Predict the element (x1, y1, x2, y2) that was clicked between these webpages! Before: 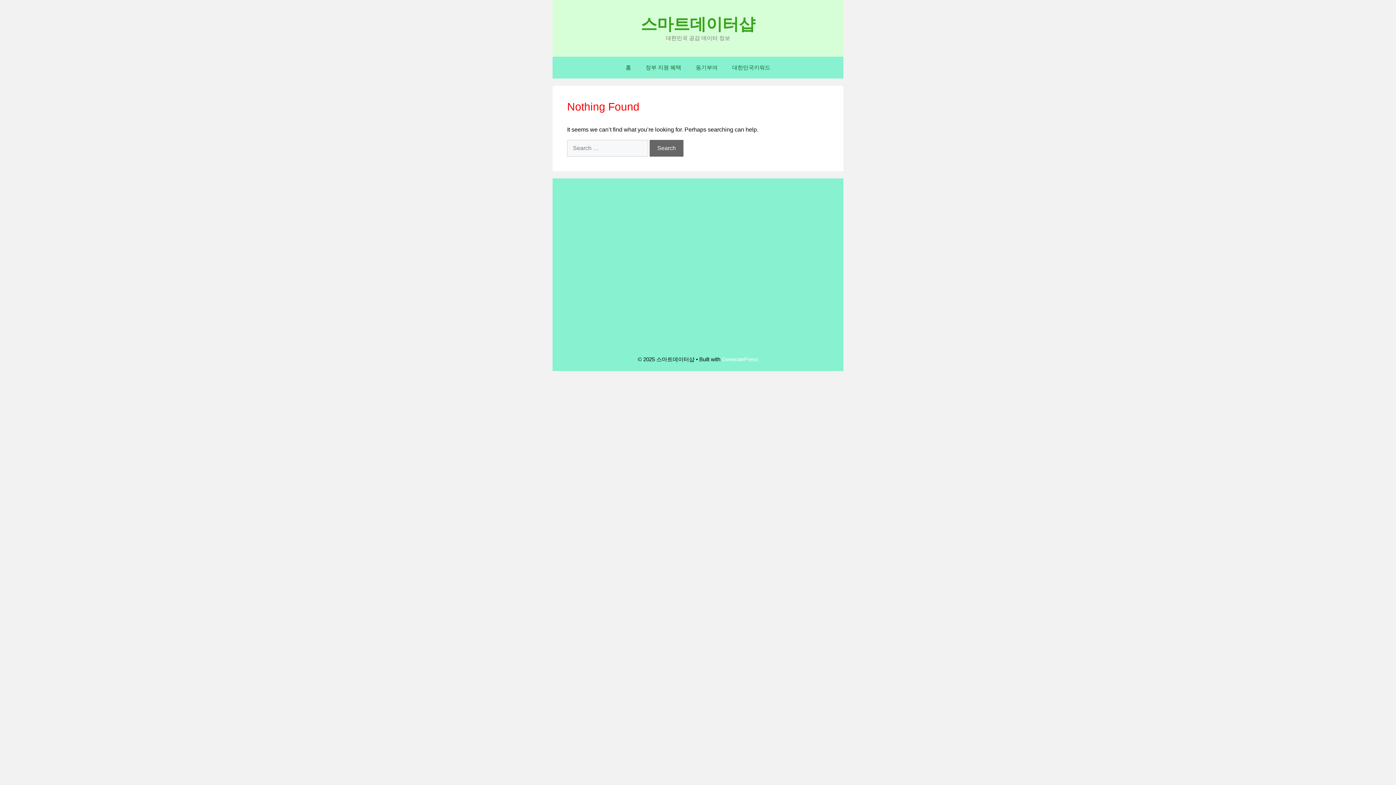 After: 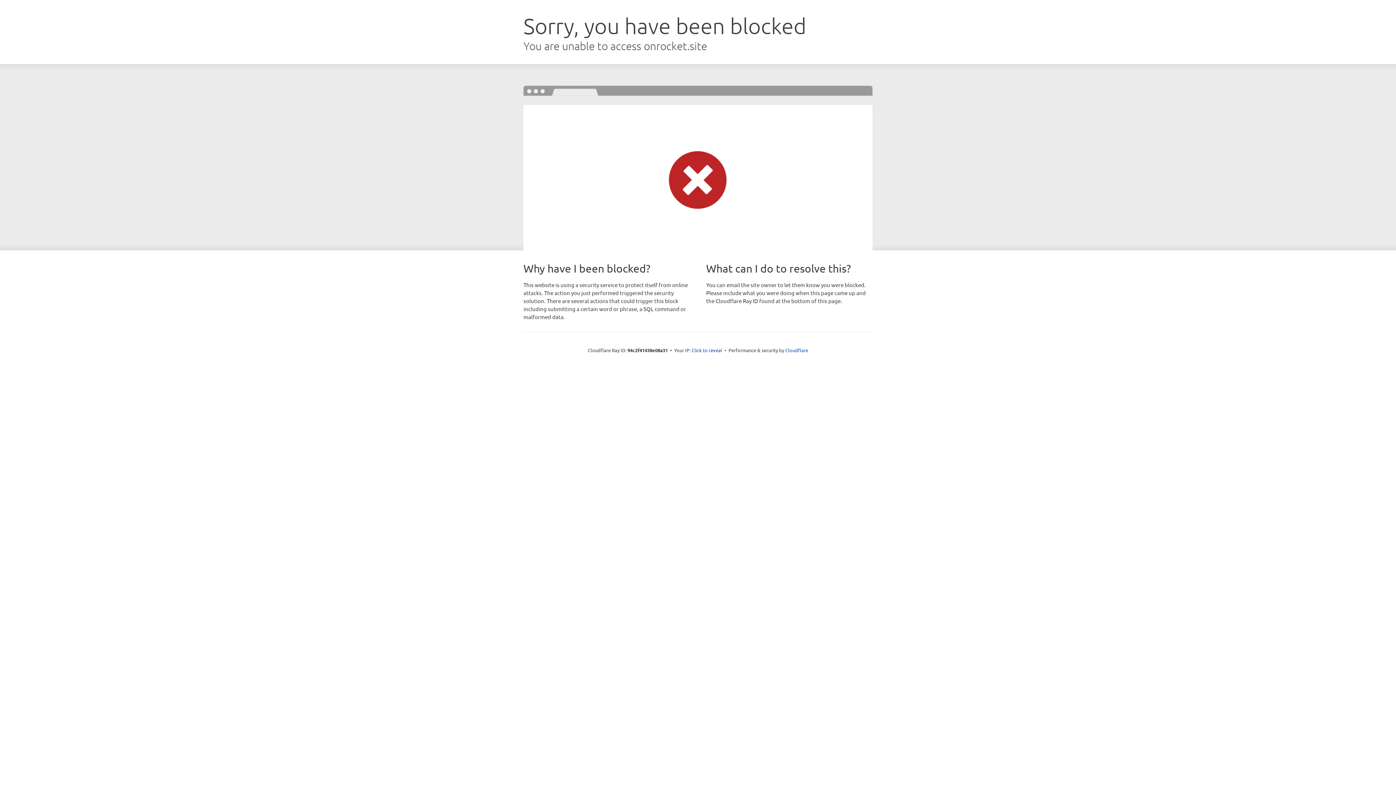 Action: bbox: (722, 356, 758, 362) label: GeneratePress